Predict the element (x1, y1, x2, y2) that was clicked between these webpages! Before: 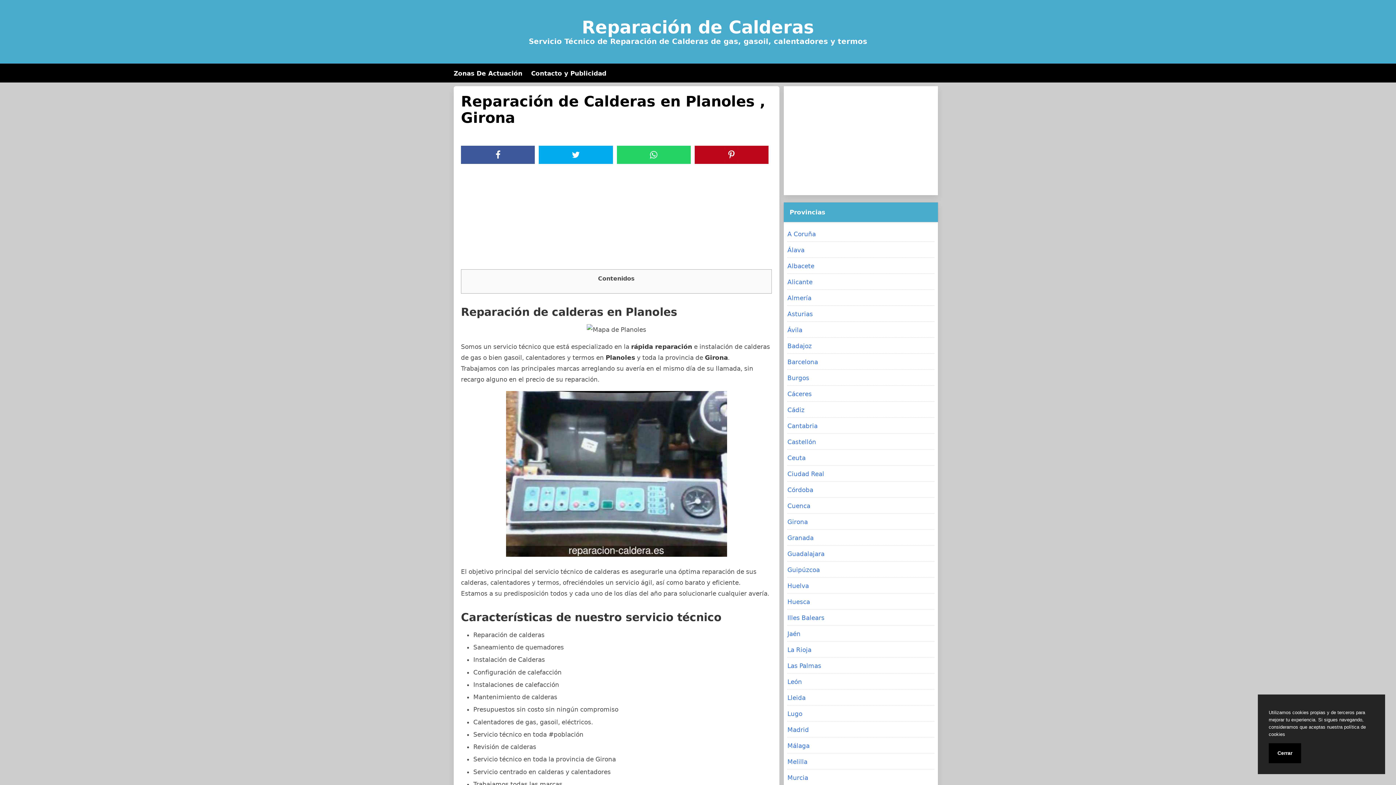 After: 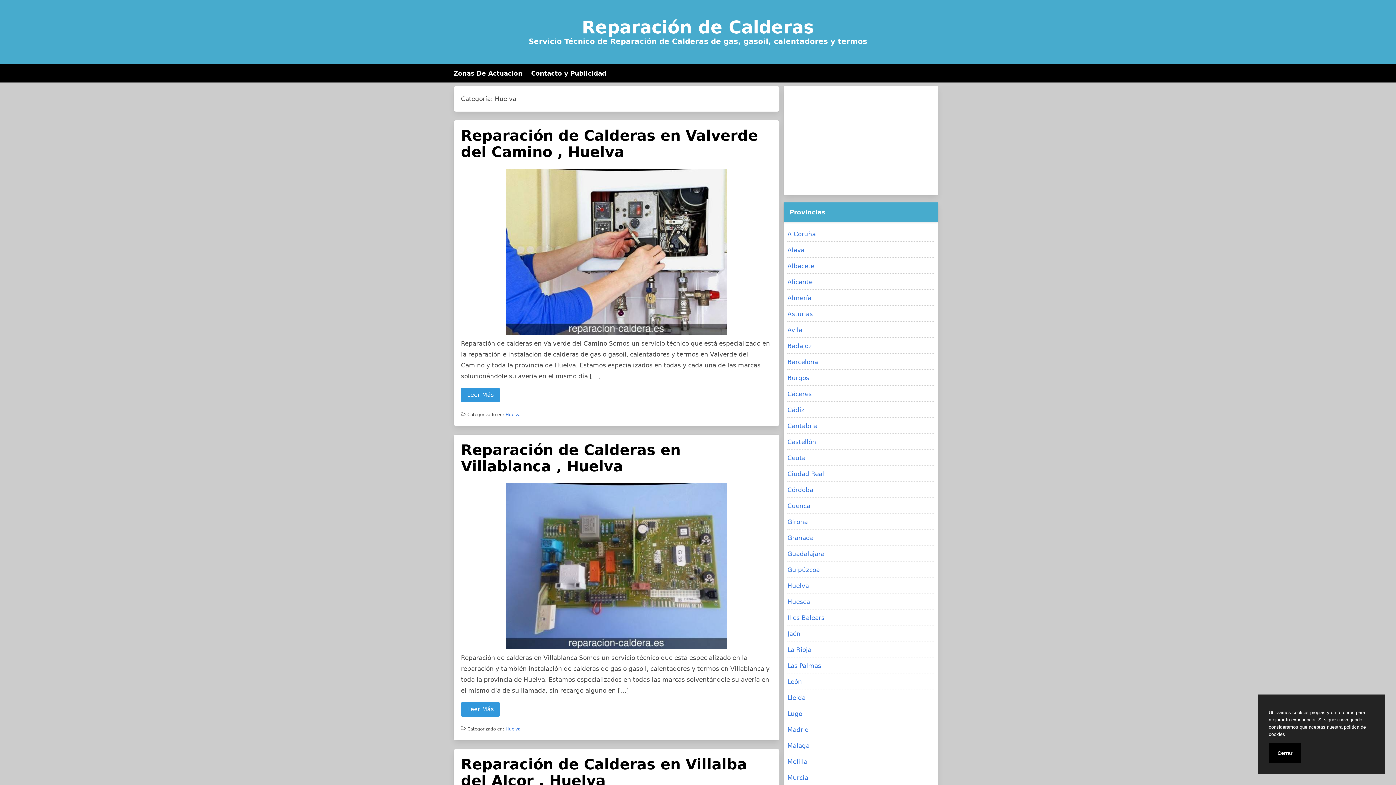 Action: bbox: (787, 578, 934, 593) label: Huelva